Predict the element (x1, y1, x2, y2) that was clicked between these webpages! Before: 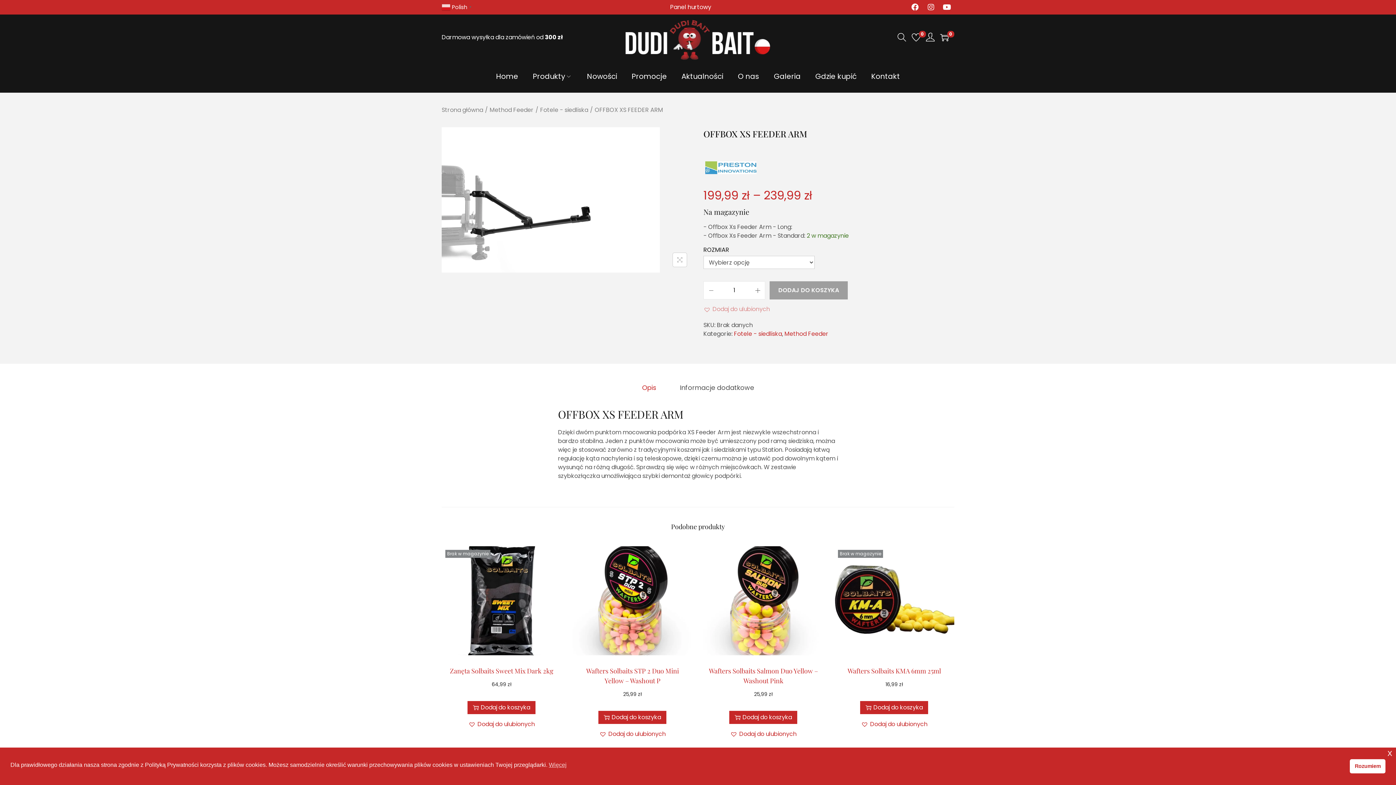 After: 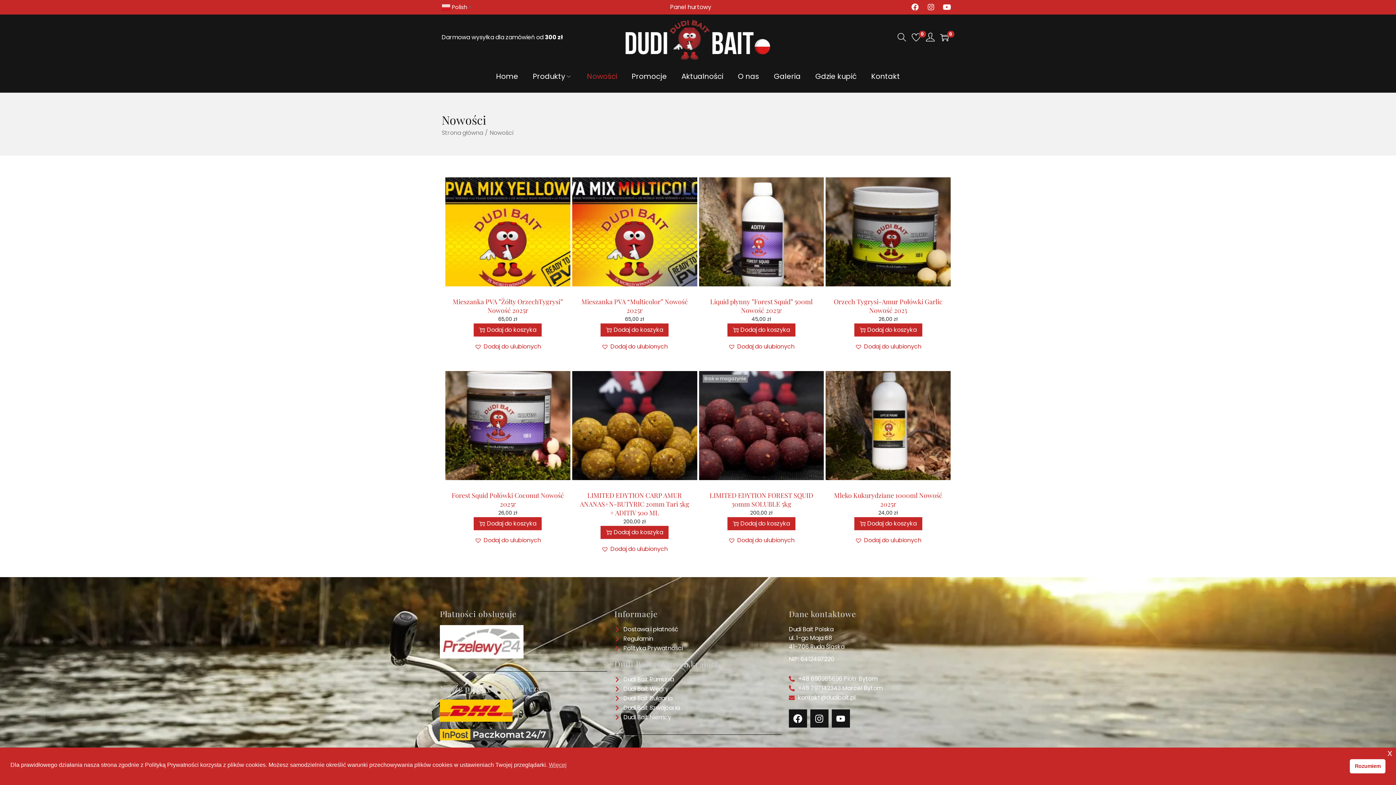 Action: bbox: (587, 60, 617, 92) label: Nowości